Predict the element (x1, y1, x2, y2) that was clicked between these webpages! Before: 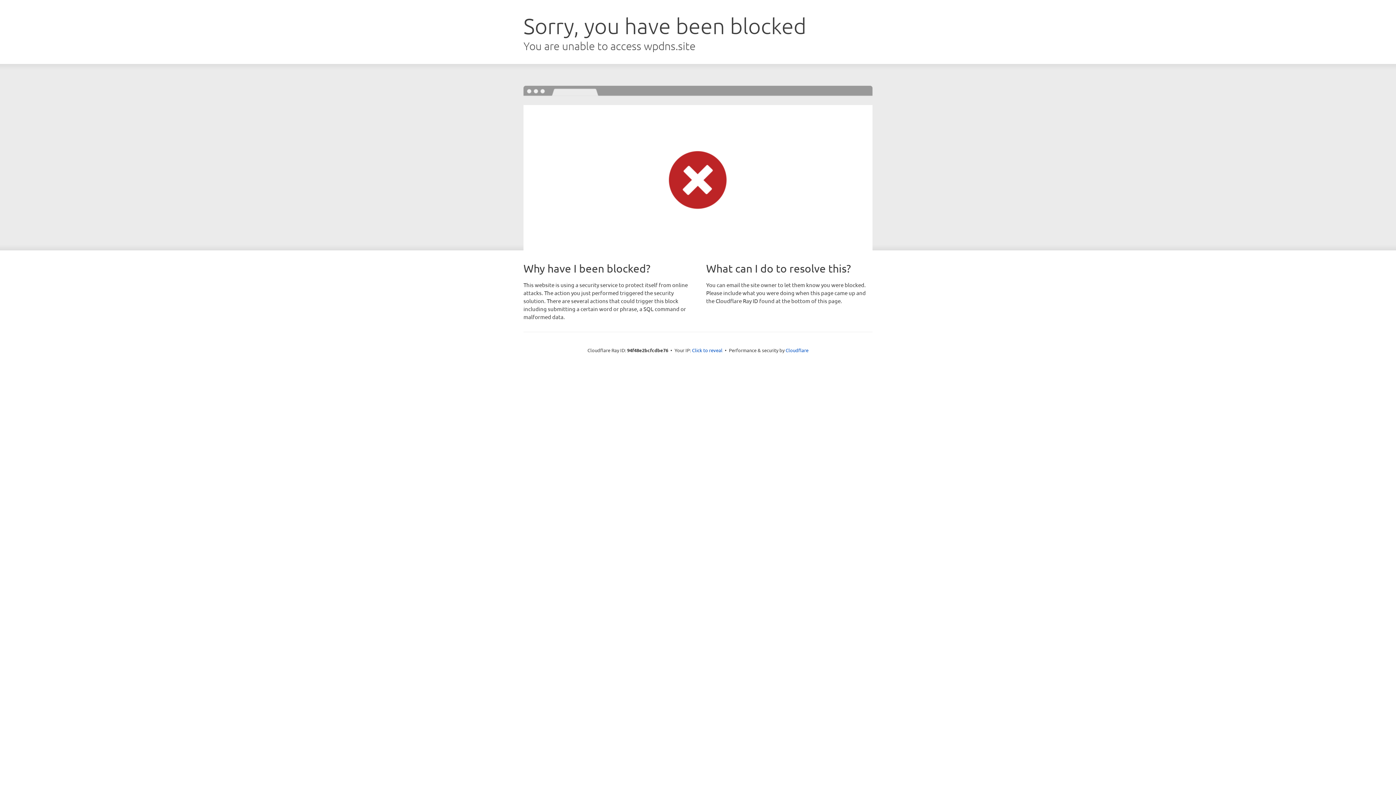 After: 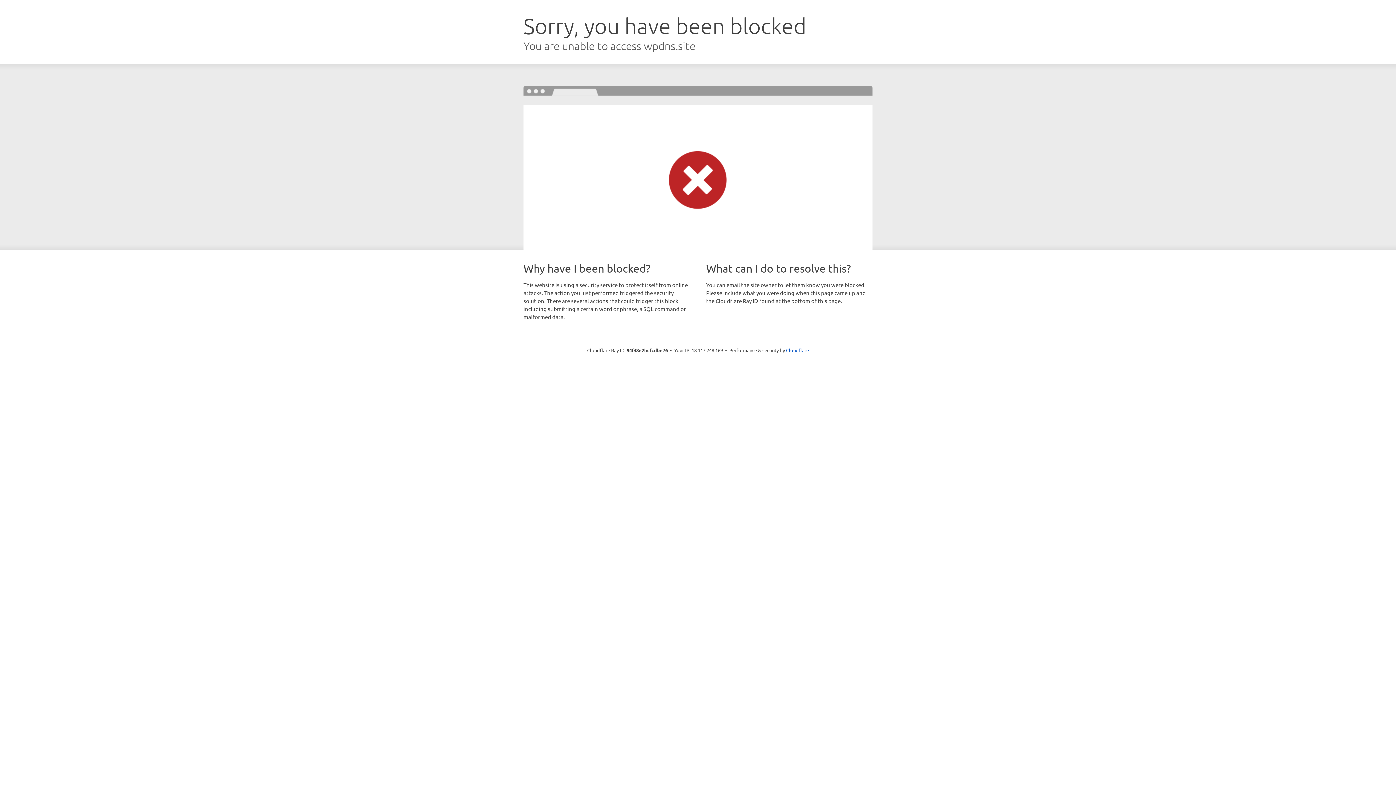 Action: bbox: (692, 346, 722, 353) label: Click to reveal